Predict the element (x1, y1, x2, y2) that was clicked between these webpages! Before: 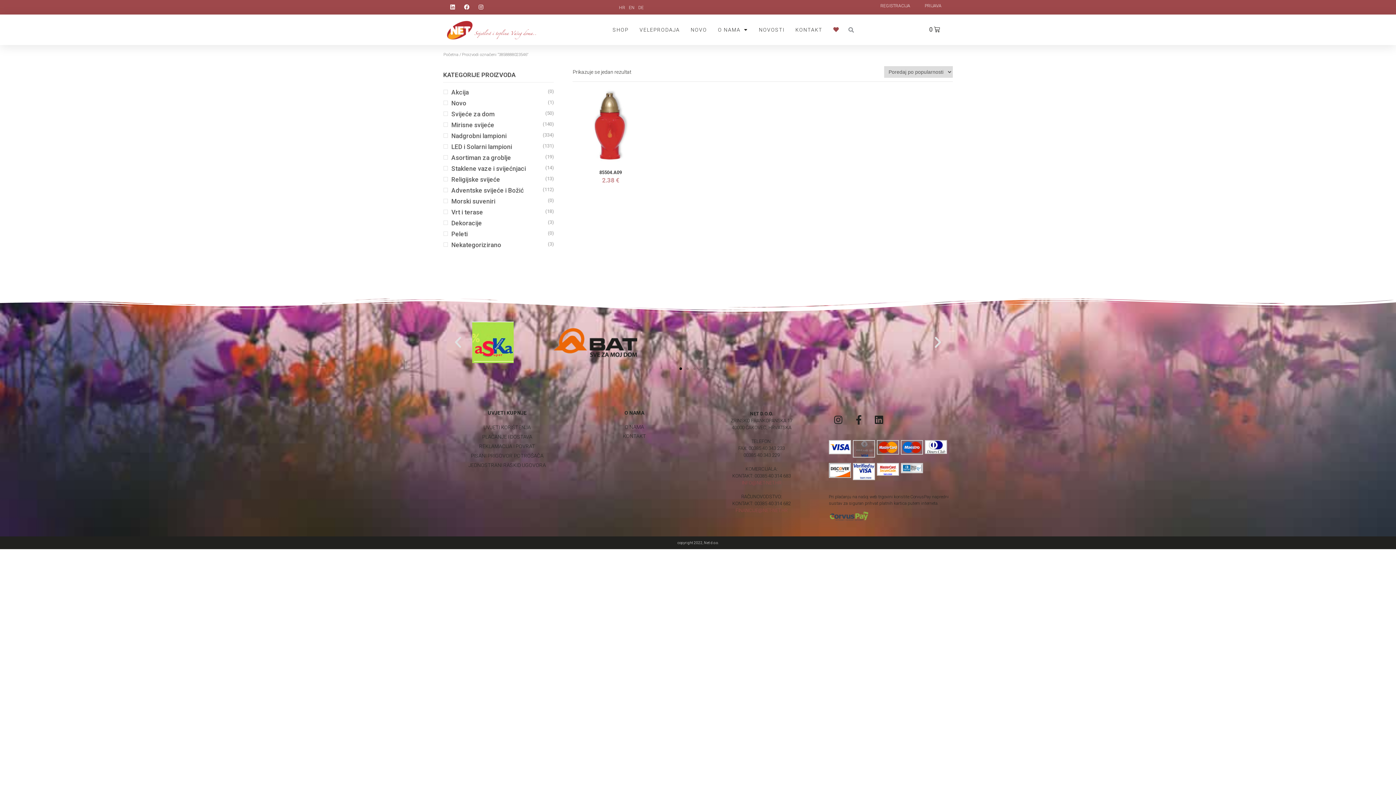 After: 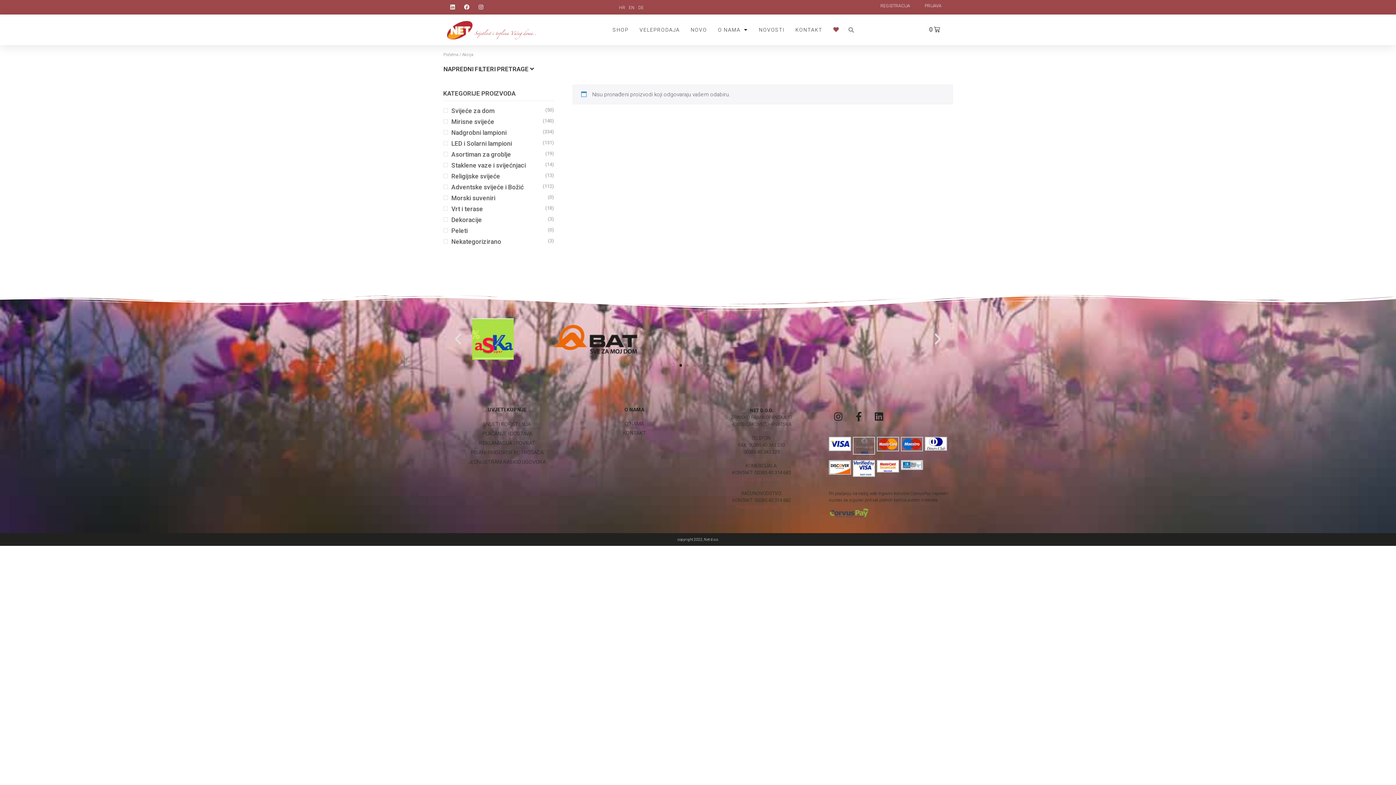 Action: bbox: (451, 88, 469, 96) label: Akcija